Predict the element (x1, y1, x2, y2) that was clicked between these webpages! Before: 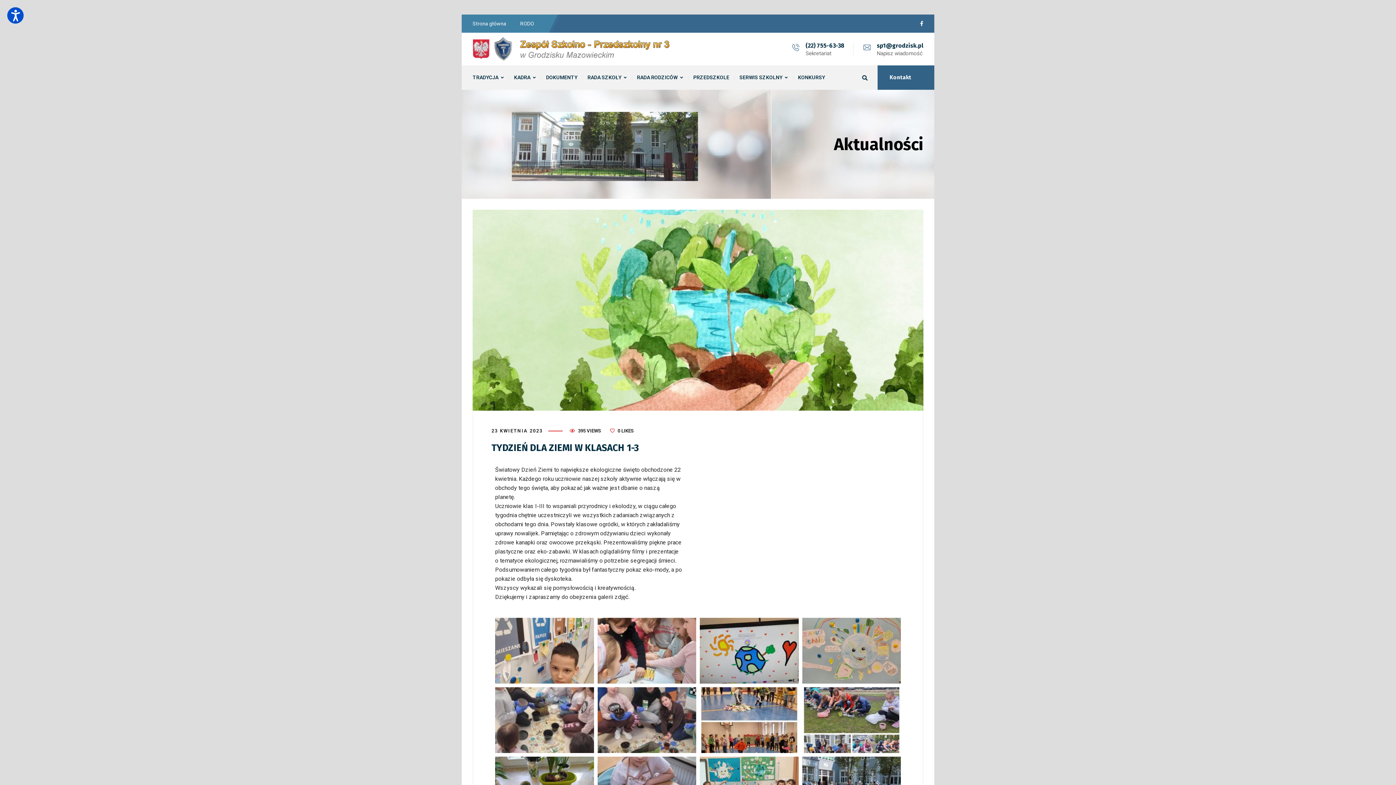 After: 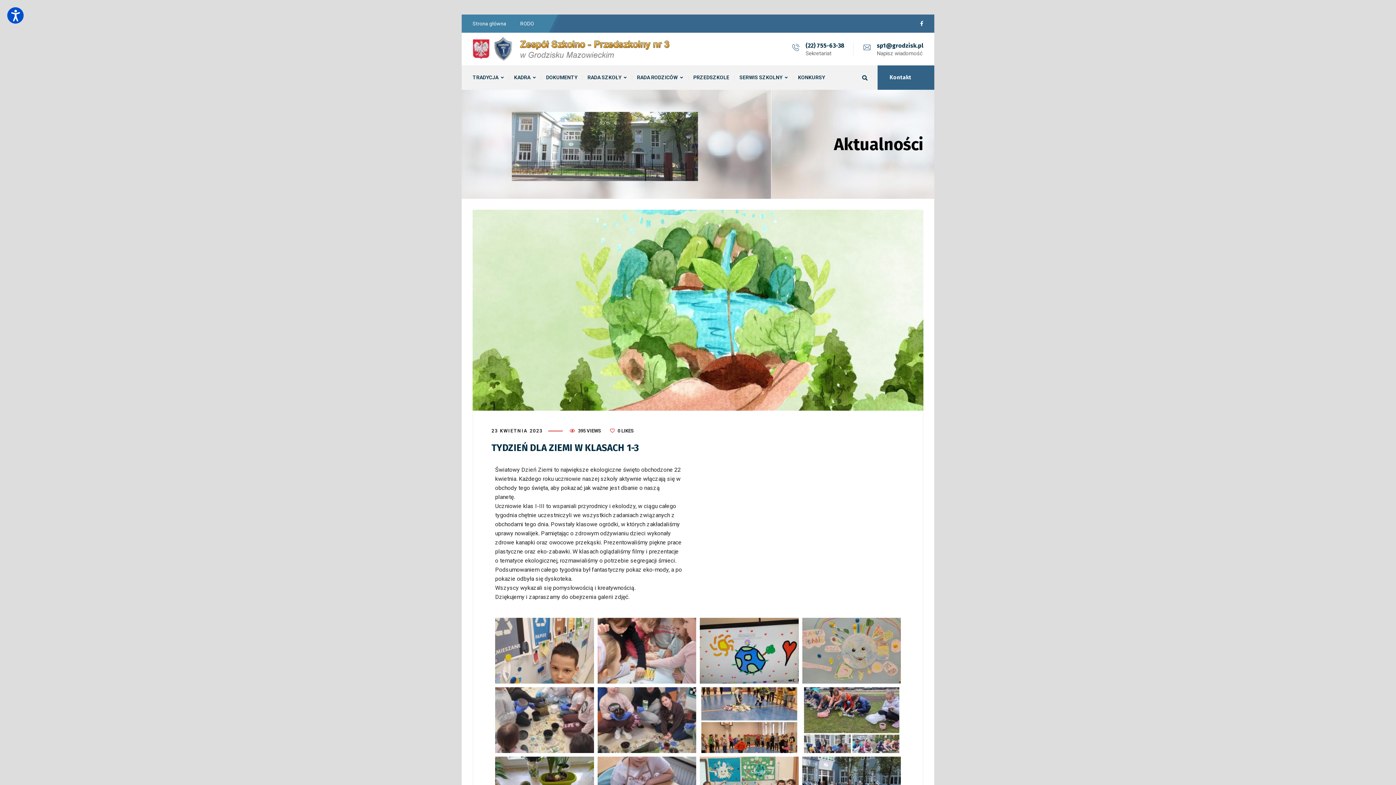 Action: bbox: (877, 42, 923, 49) label: sp1@grodzisk.pl